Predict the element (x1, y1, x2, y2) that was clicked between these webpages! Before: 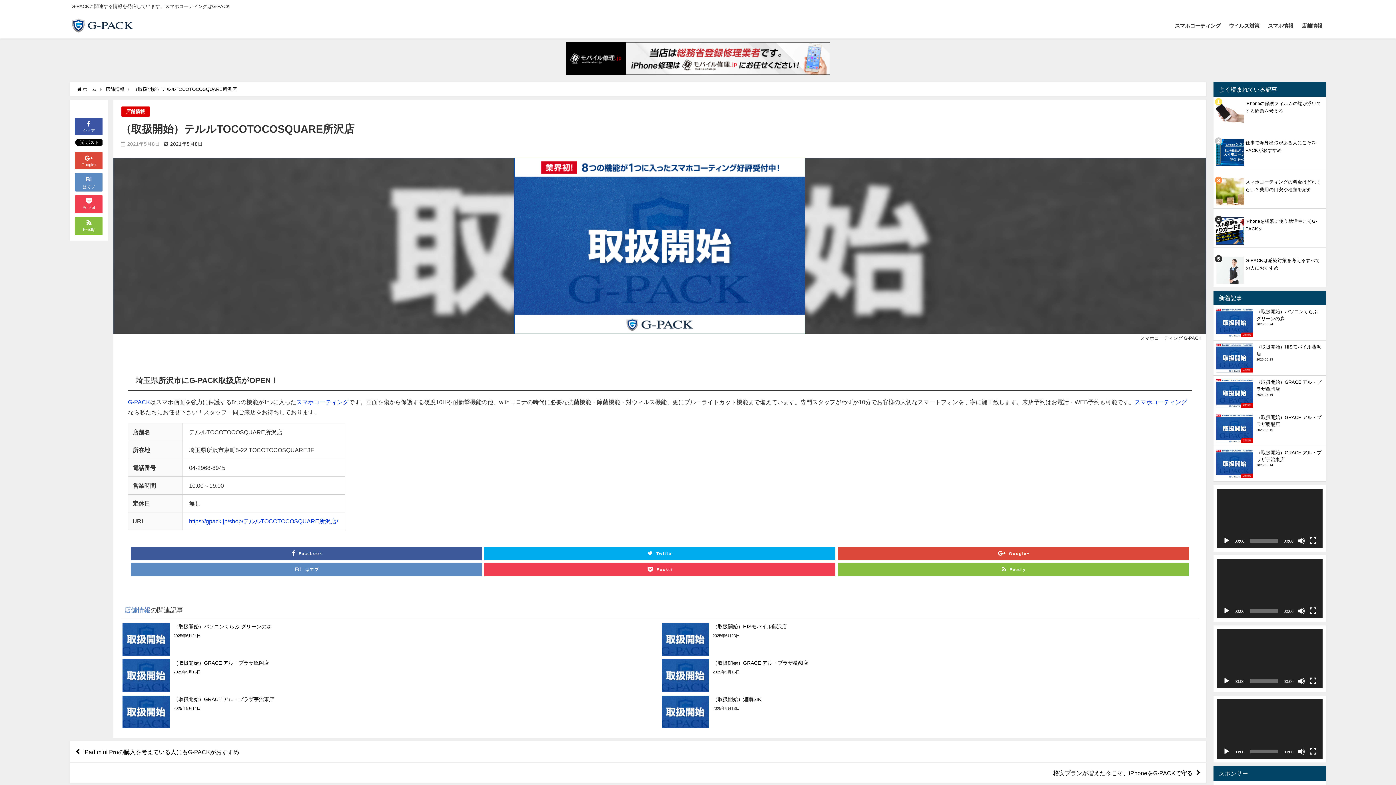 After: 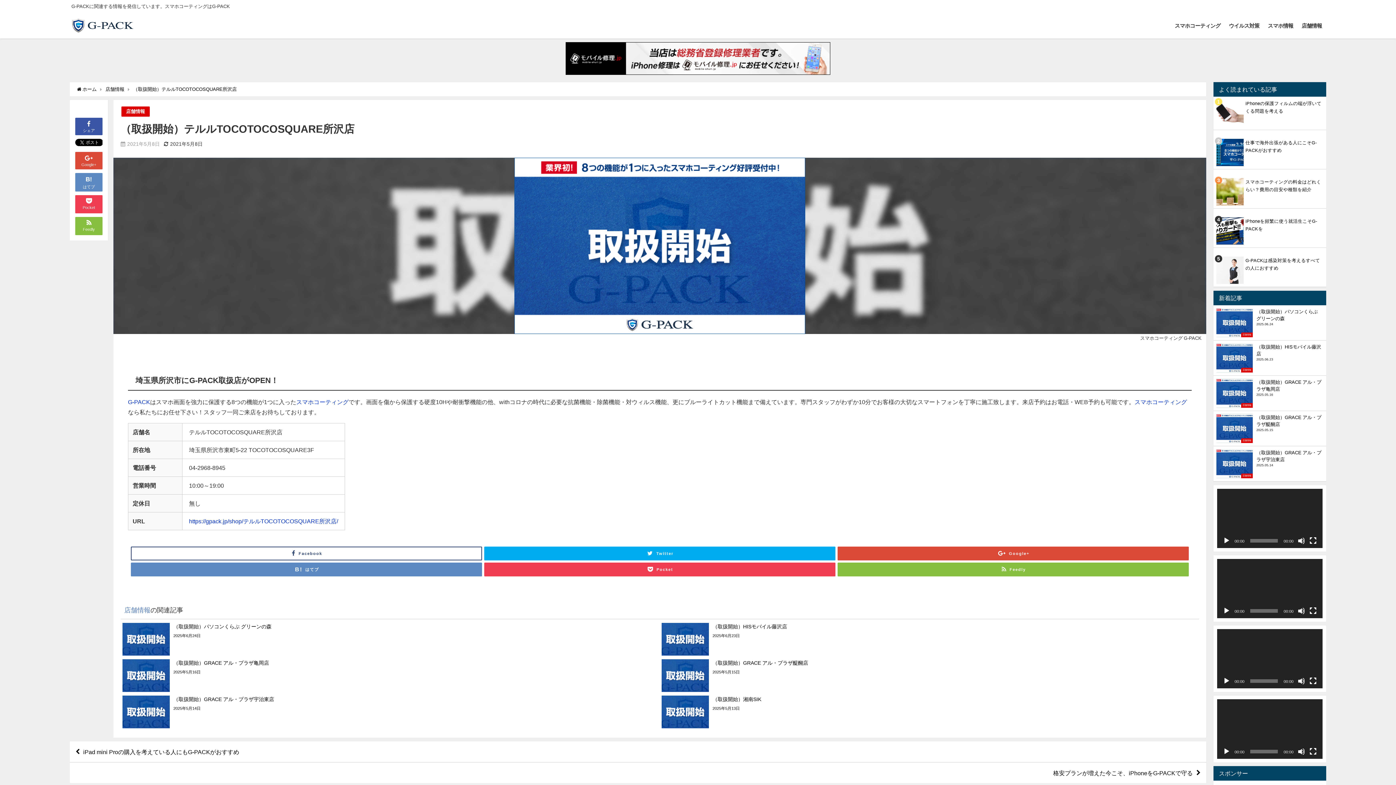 Action: label: Facebook bbox: (130, 546, 482, 560)